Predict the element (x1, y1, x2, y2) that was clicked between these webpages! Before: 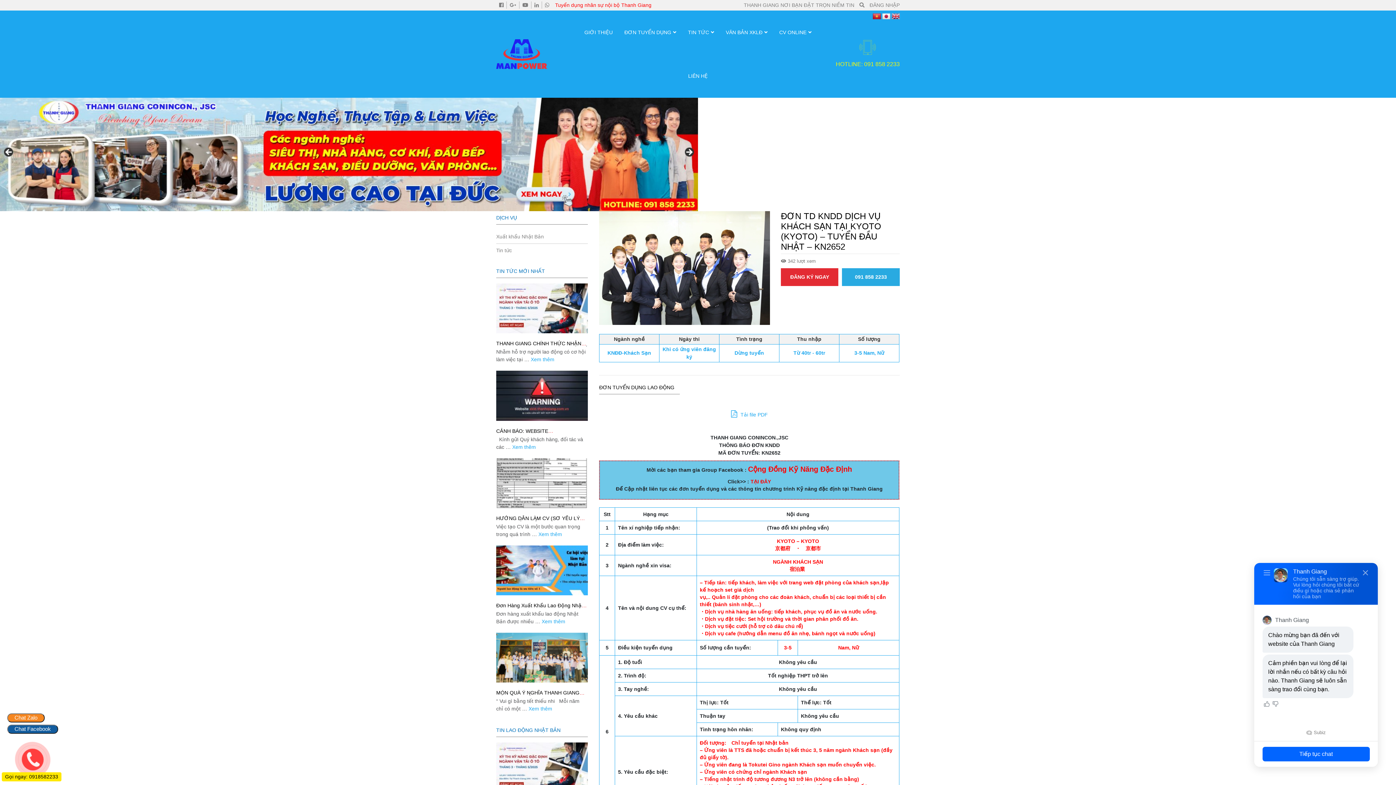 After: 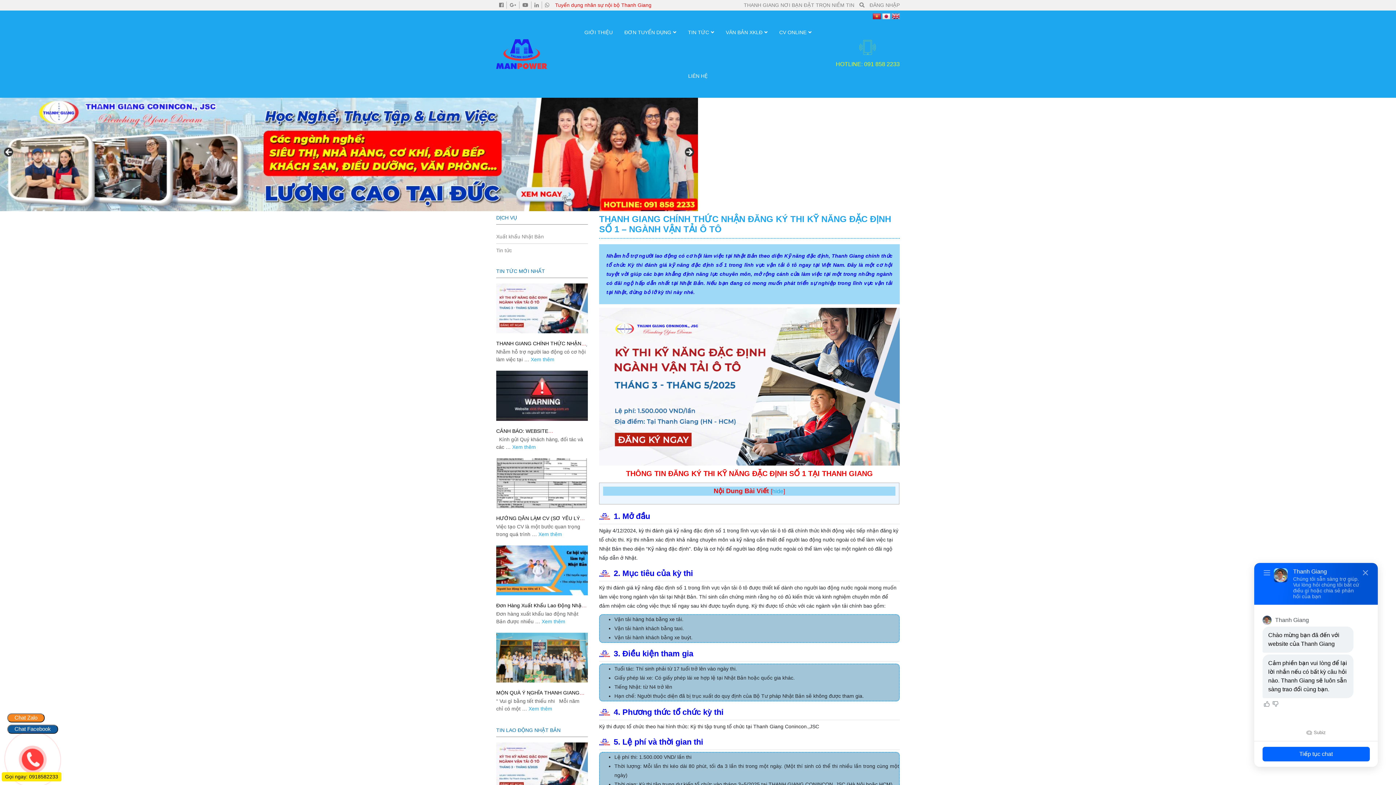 Action: bbox: (496, 283, 587, 333)